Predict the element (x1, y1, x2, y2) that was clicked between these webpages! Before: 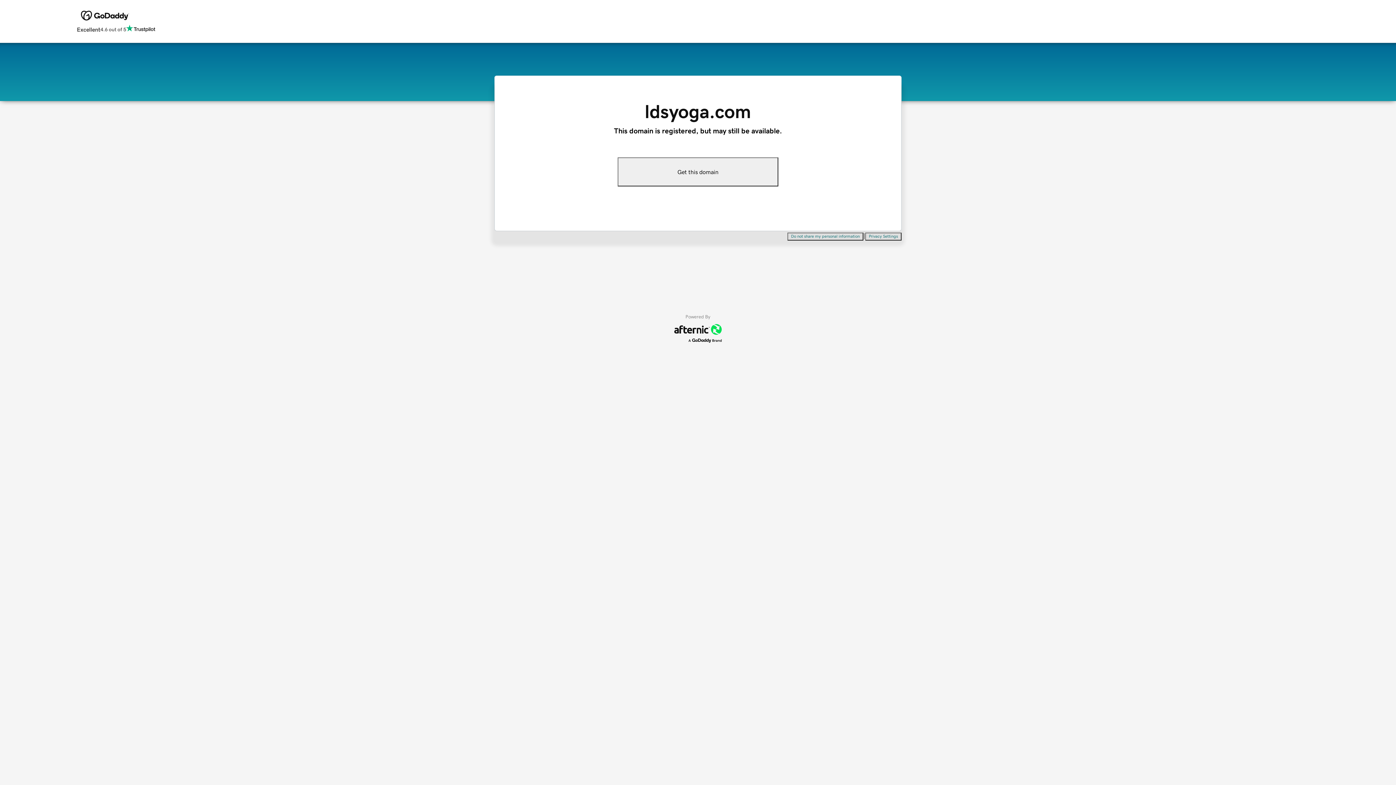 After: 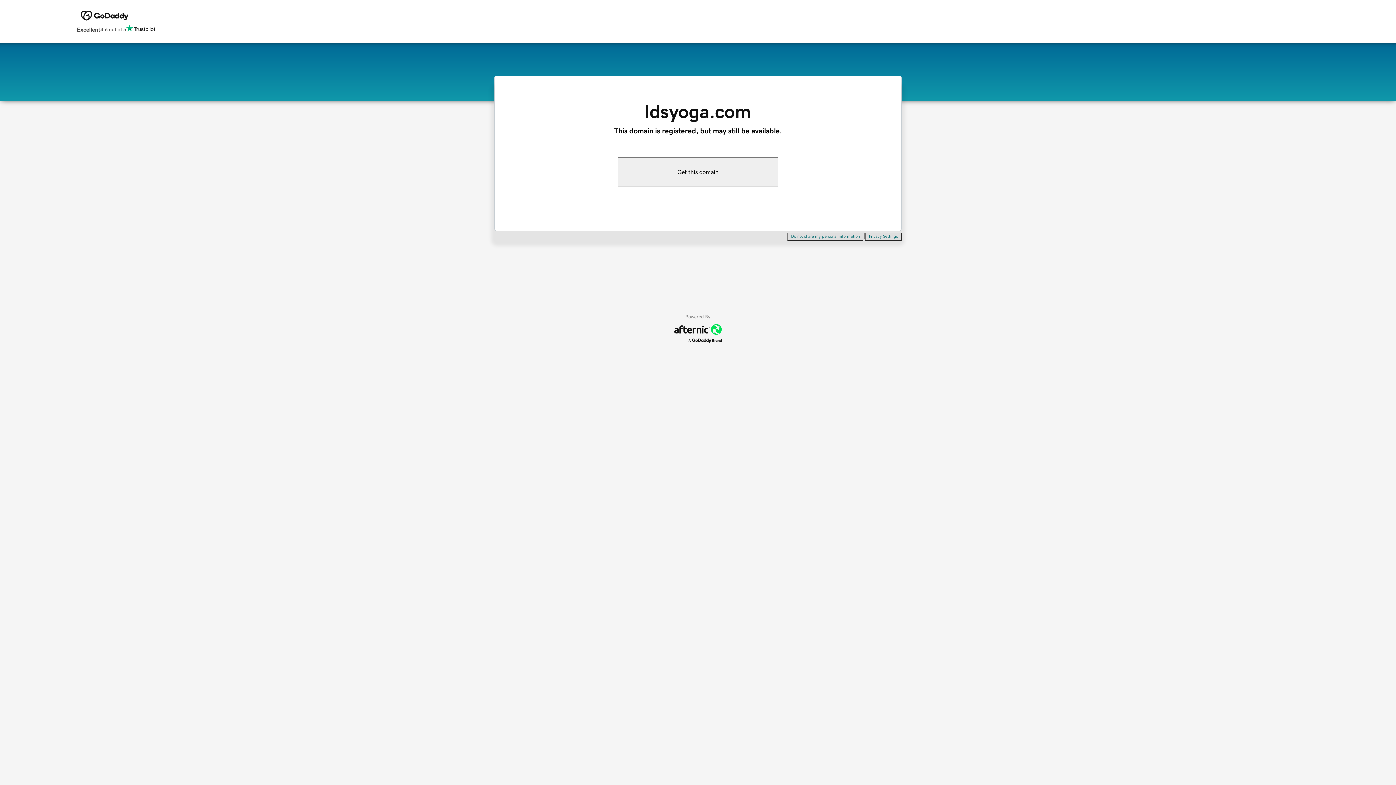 Action: label: Do not share my personal information bbox: (787, 232, 863, 240)